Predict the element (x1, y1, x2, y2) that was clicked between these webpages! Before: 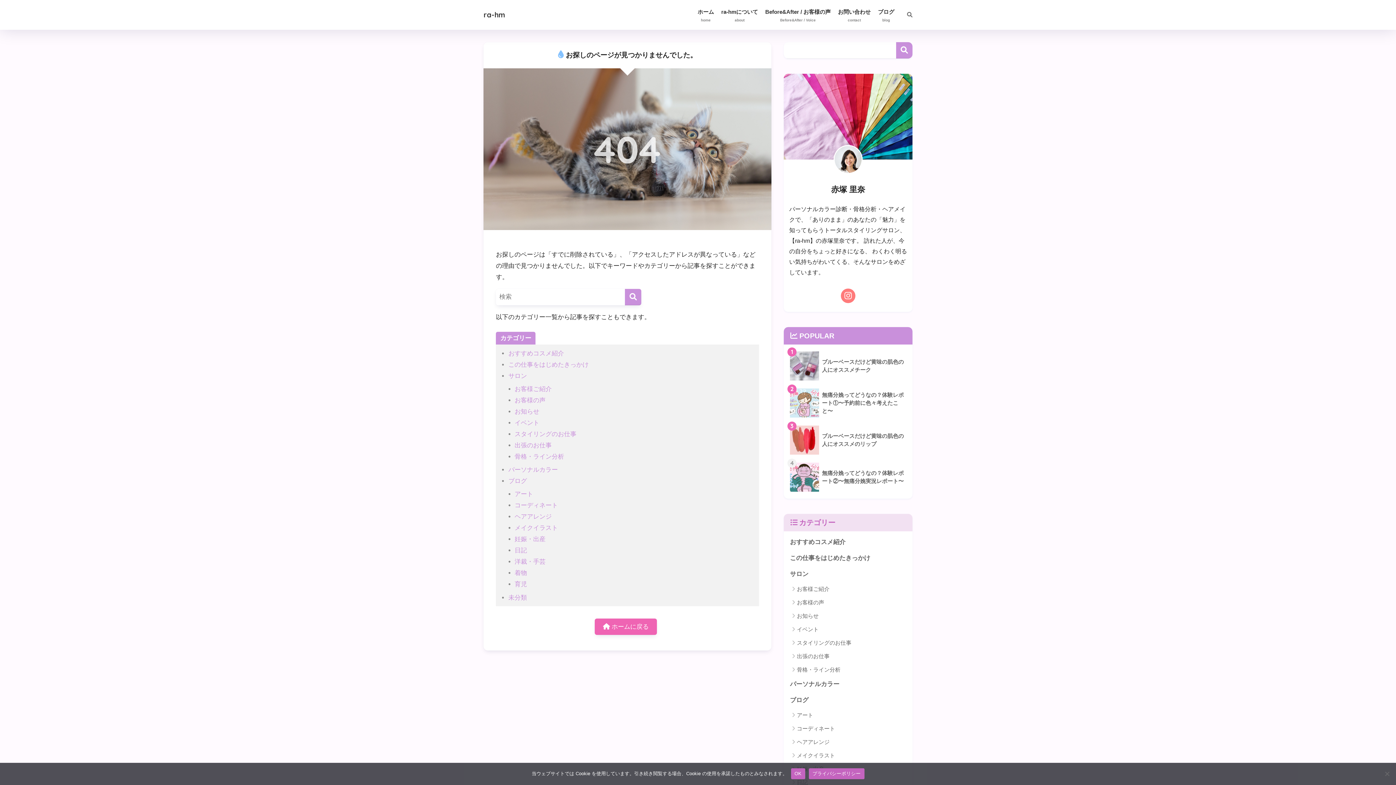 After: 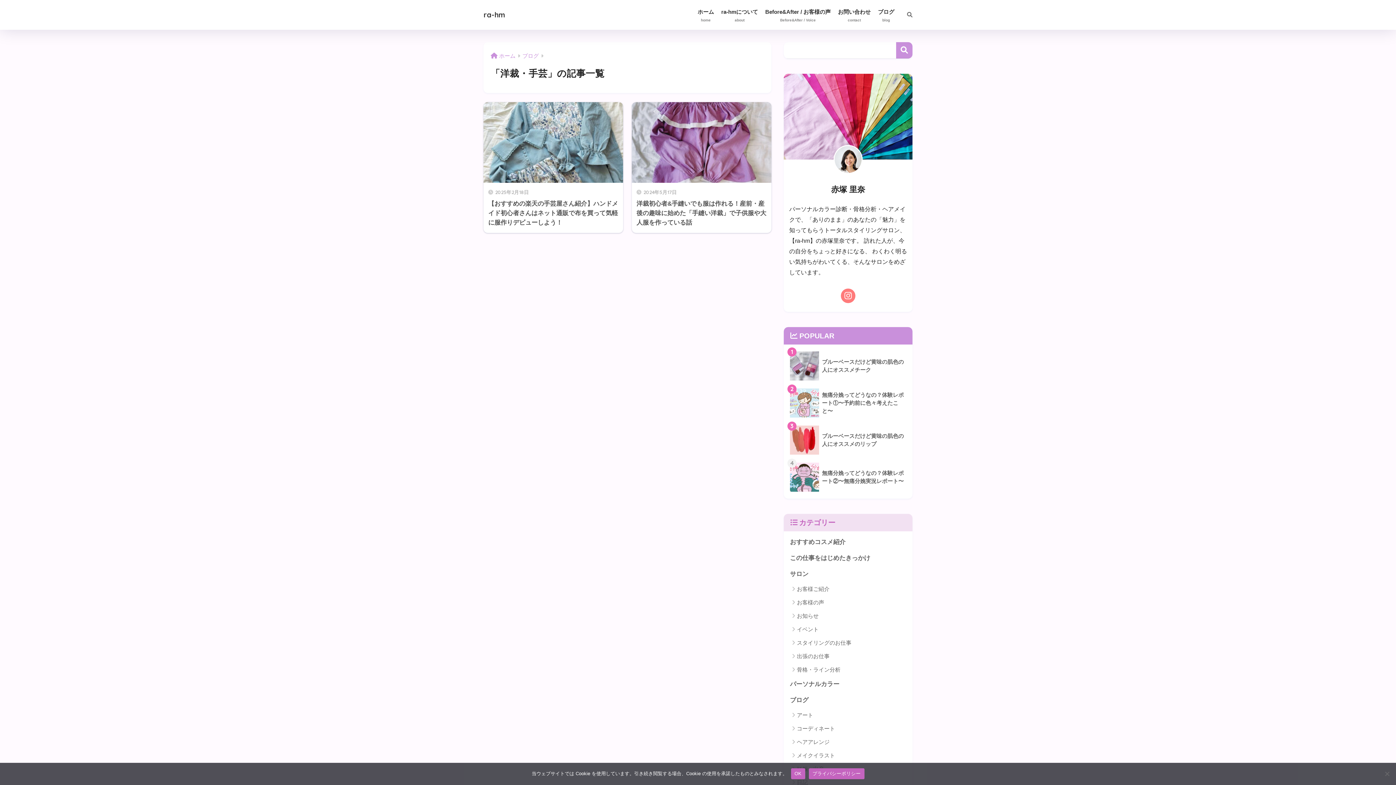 Action: bbox: (514, 558, 545, 565) label: 洋裁・手芸